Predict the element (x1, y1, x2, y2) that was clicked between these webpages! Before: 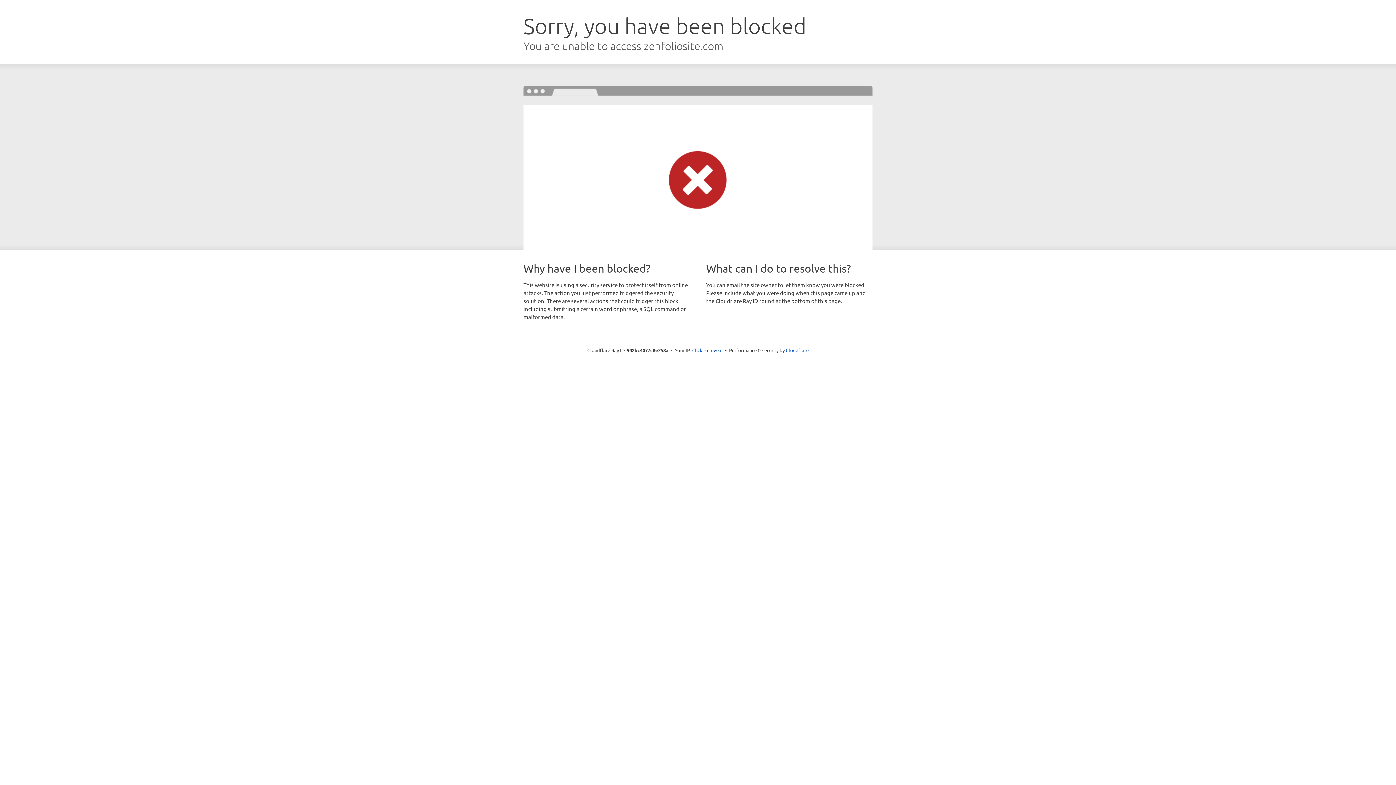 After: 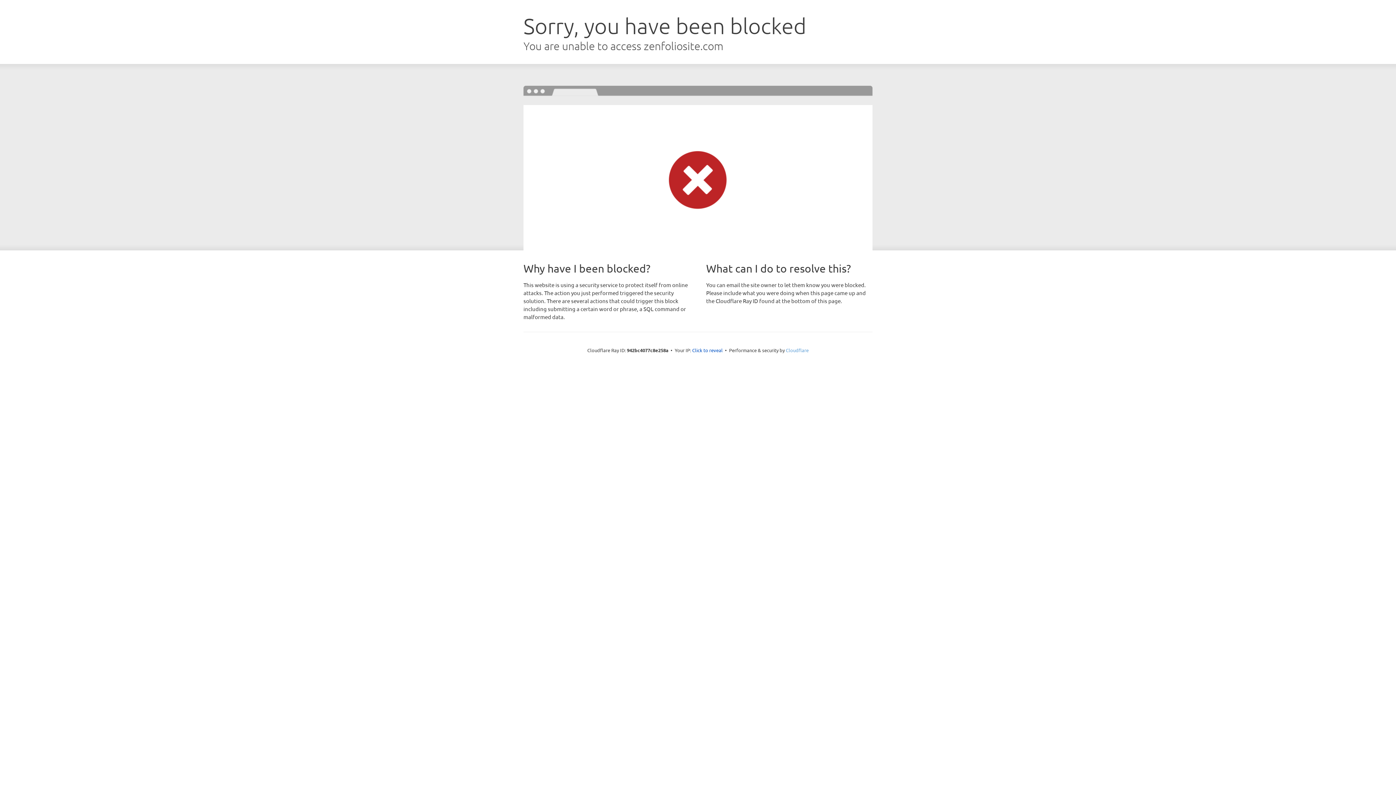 Action: label: Cloudflare bbox: (786, 347, 808, 353)